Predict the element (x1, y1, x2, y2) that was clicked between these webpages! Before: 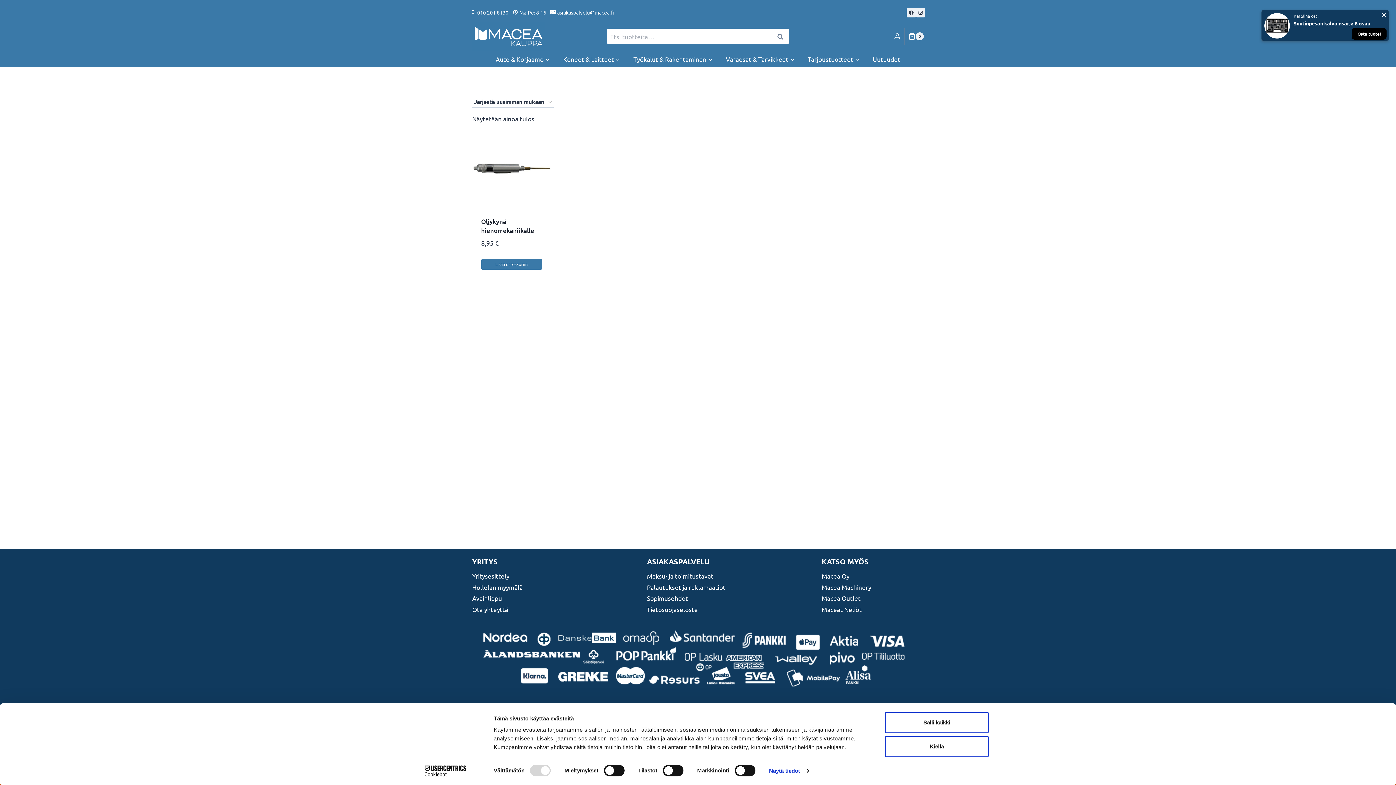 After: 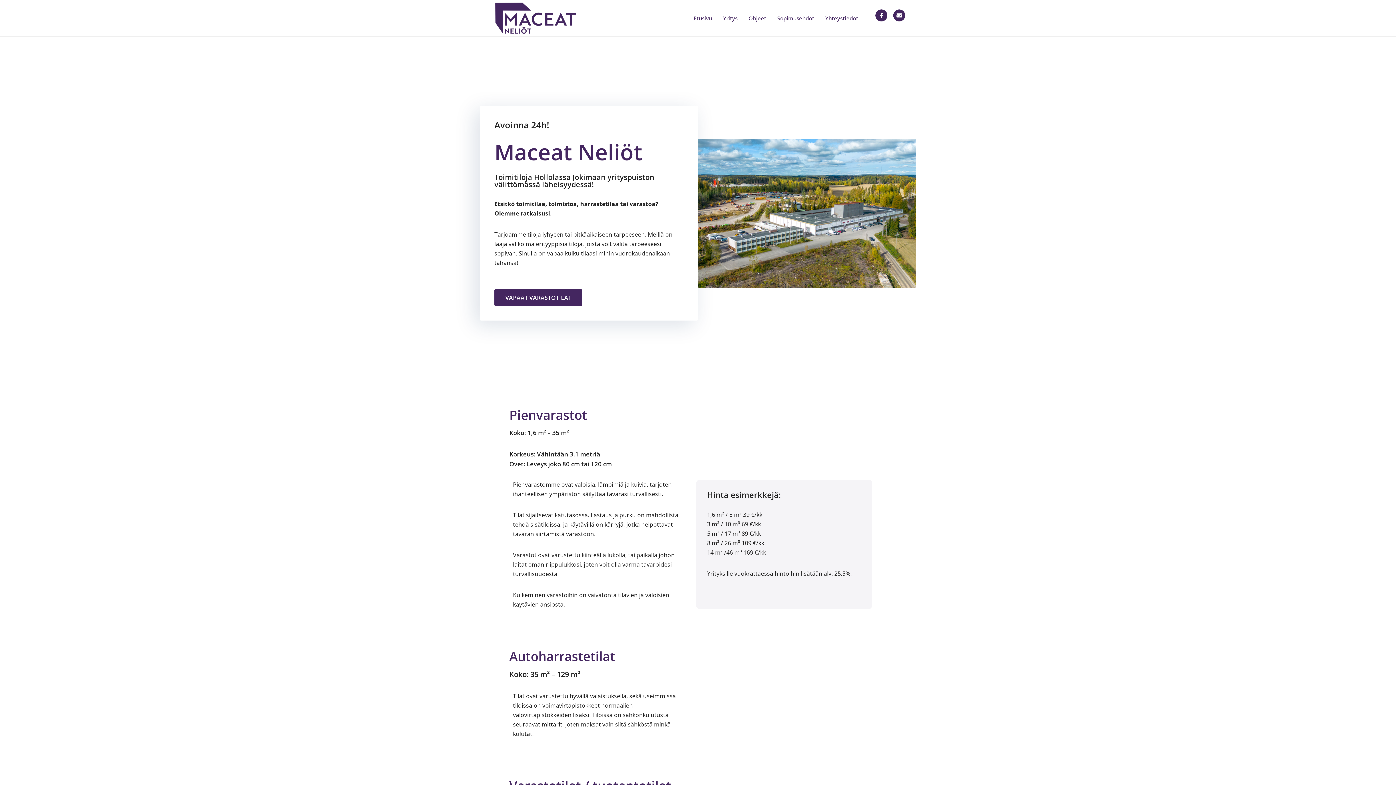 Action: label: Maceat Neliöt bbox: (821, 604, 923, 615)